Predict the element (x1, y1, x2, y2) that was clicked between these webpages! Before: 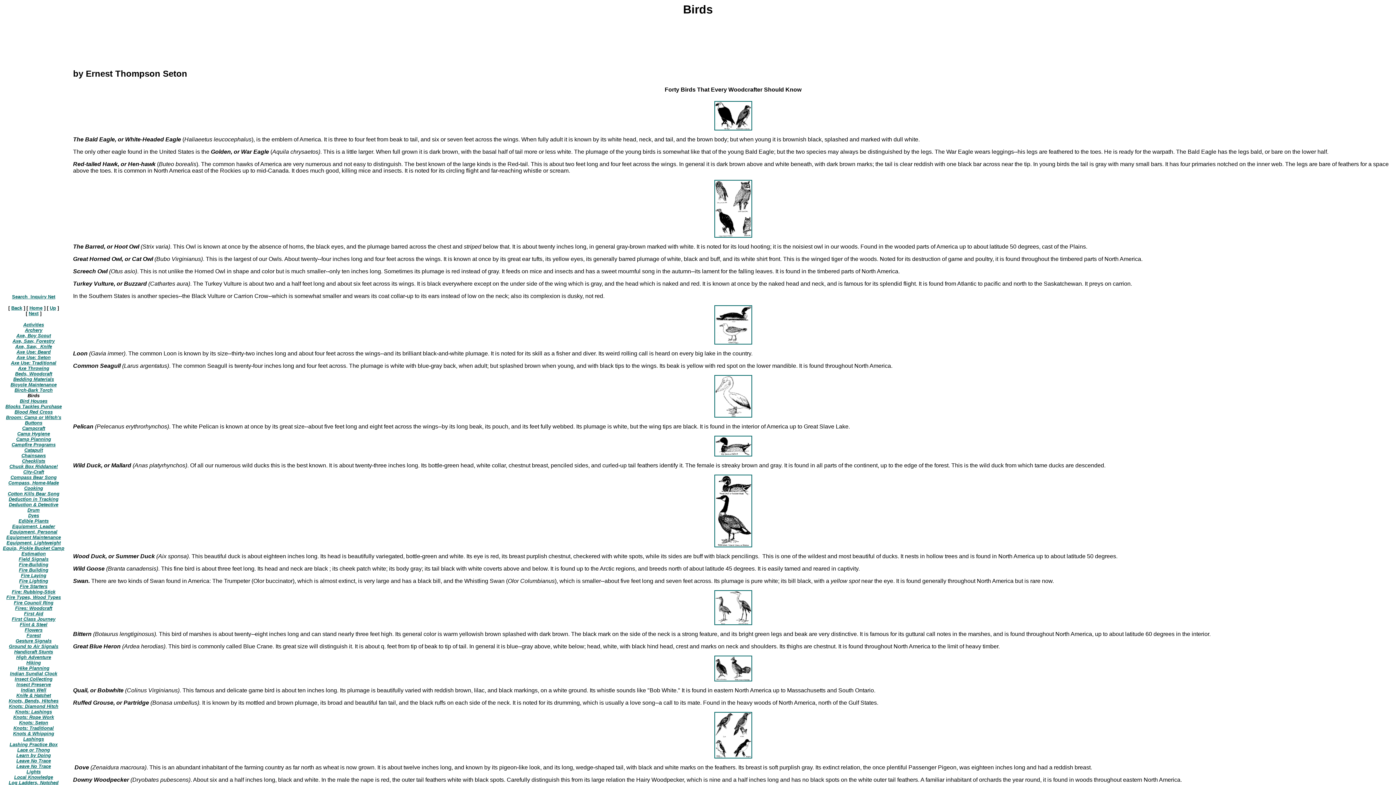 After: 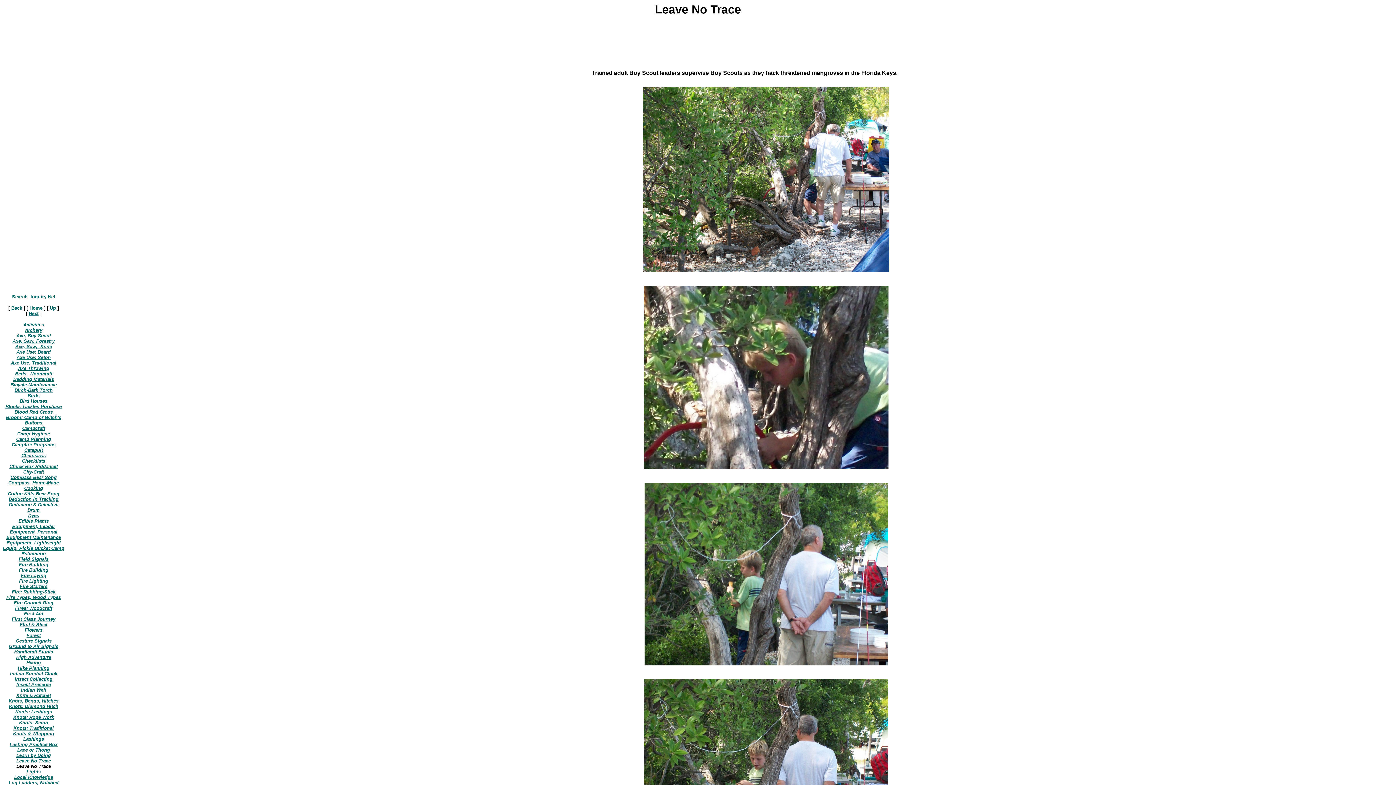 Action: bbox: (16, 764, 50, 769) label: Leave No Trace